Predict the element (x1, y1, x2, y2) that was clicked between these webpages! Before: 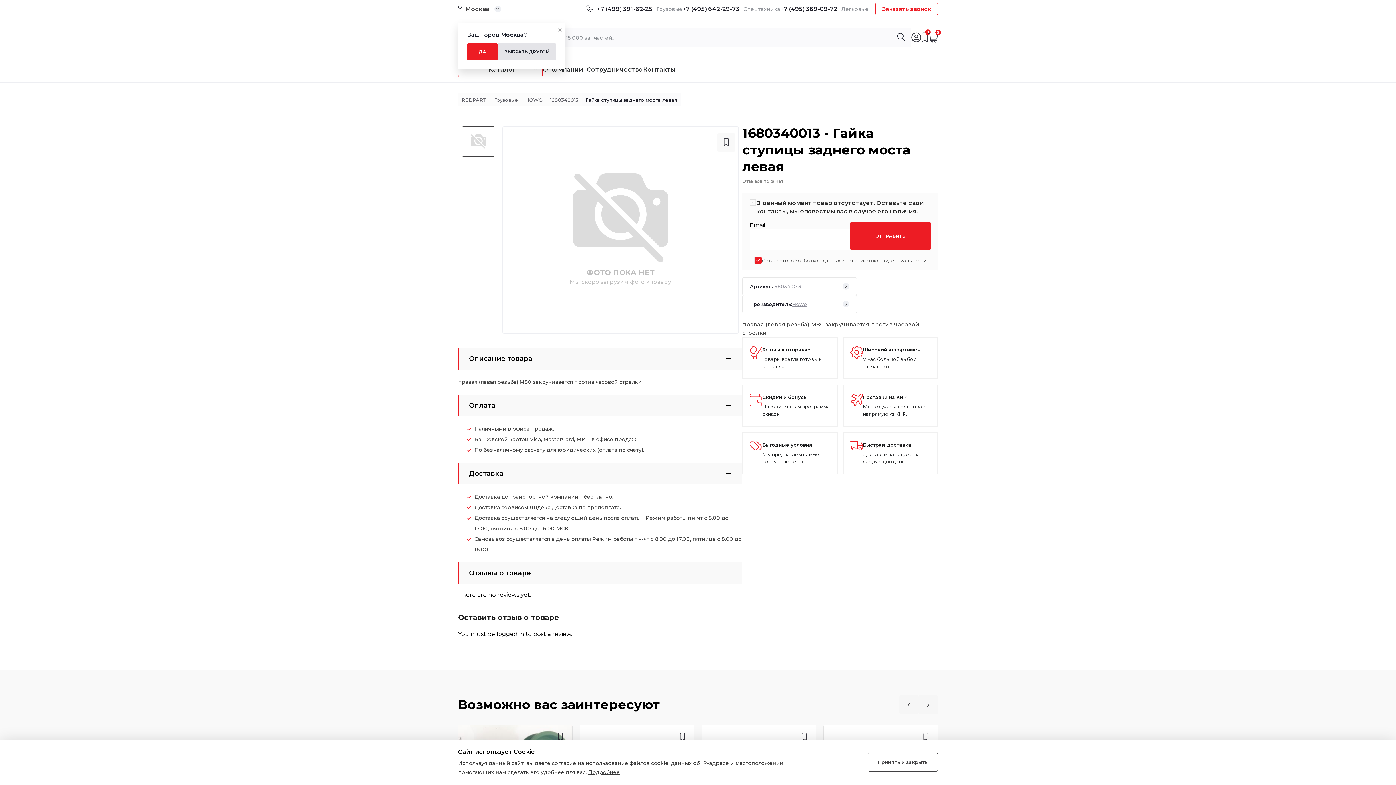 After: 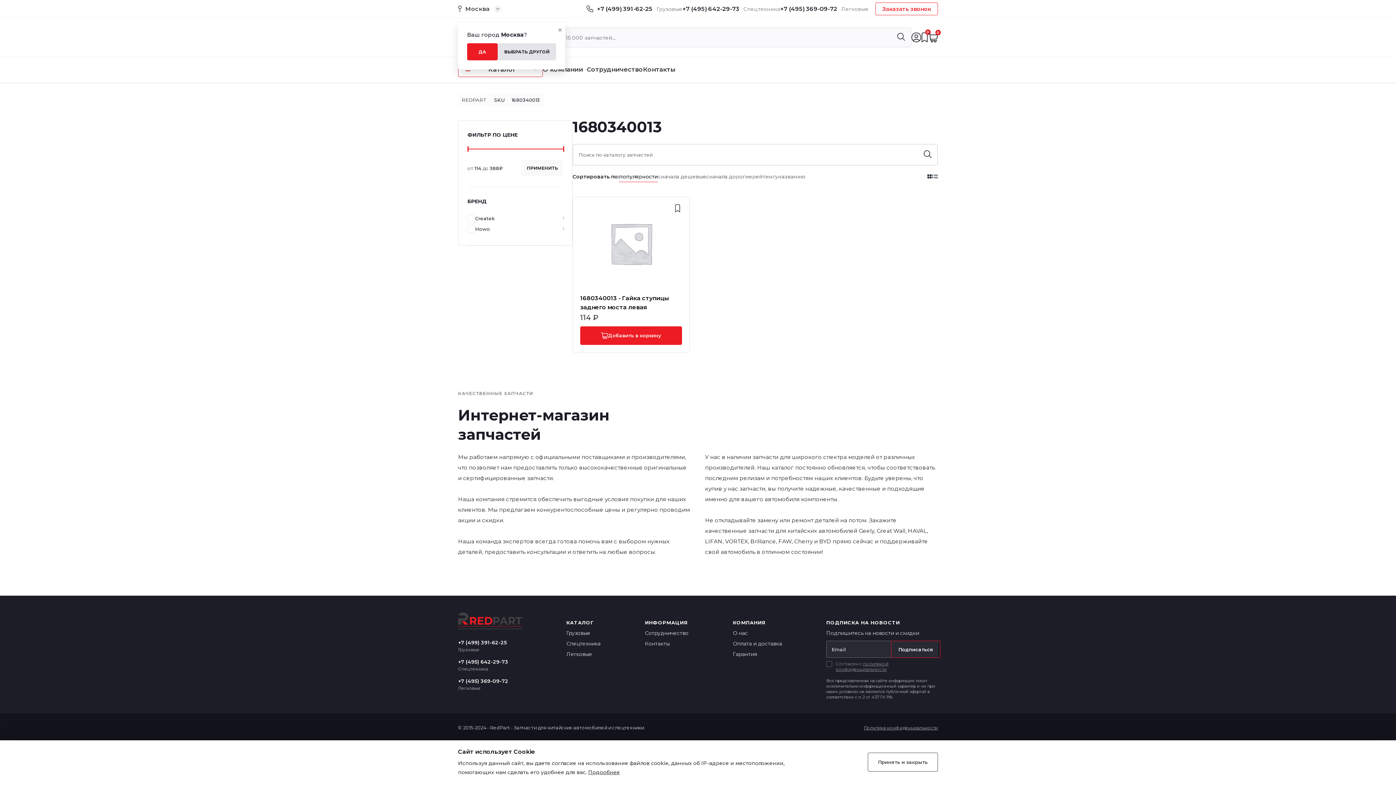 Action: bbox: (742, 277, 857, 295) label: Артикул:
1680340013